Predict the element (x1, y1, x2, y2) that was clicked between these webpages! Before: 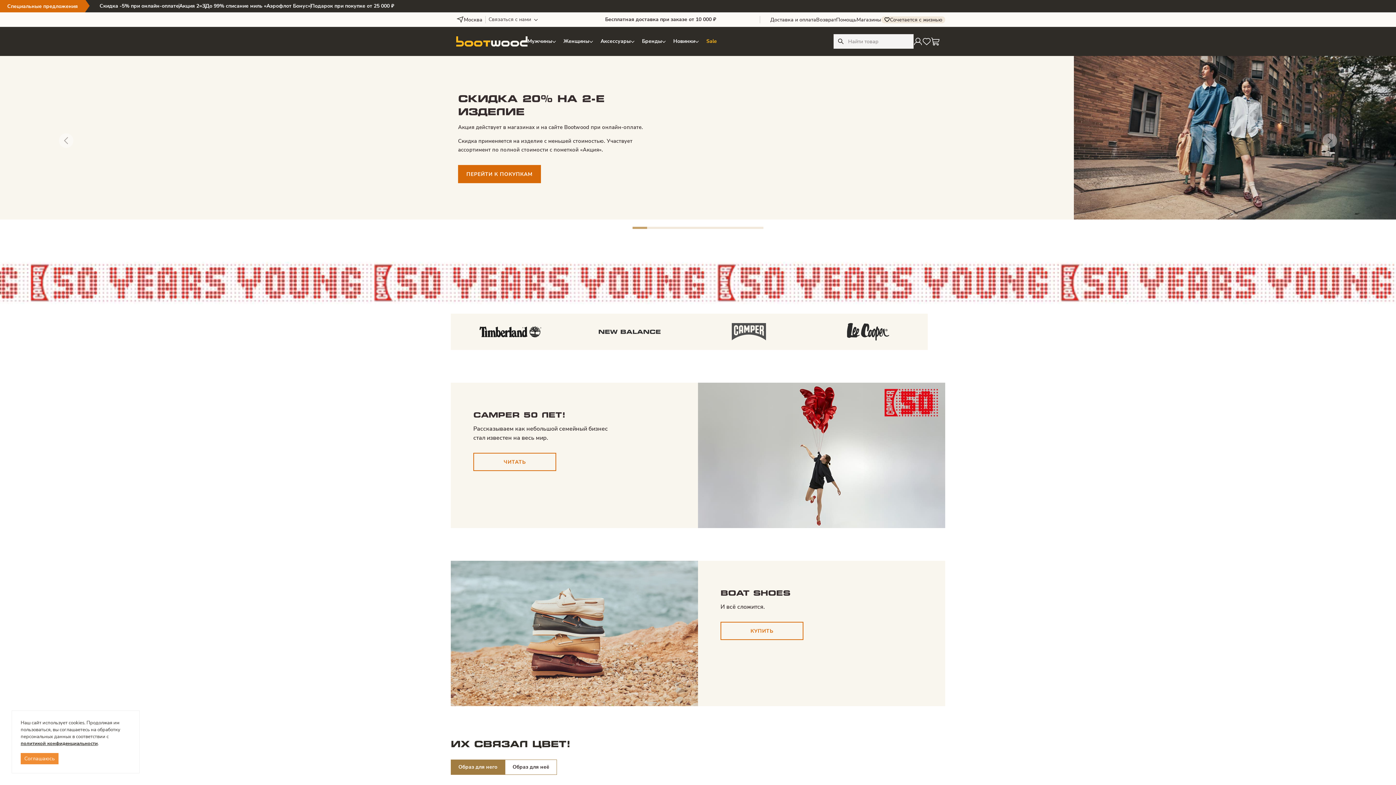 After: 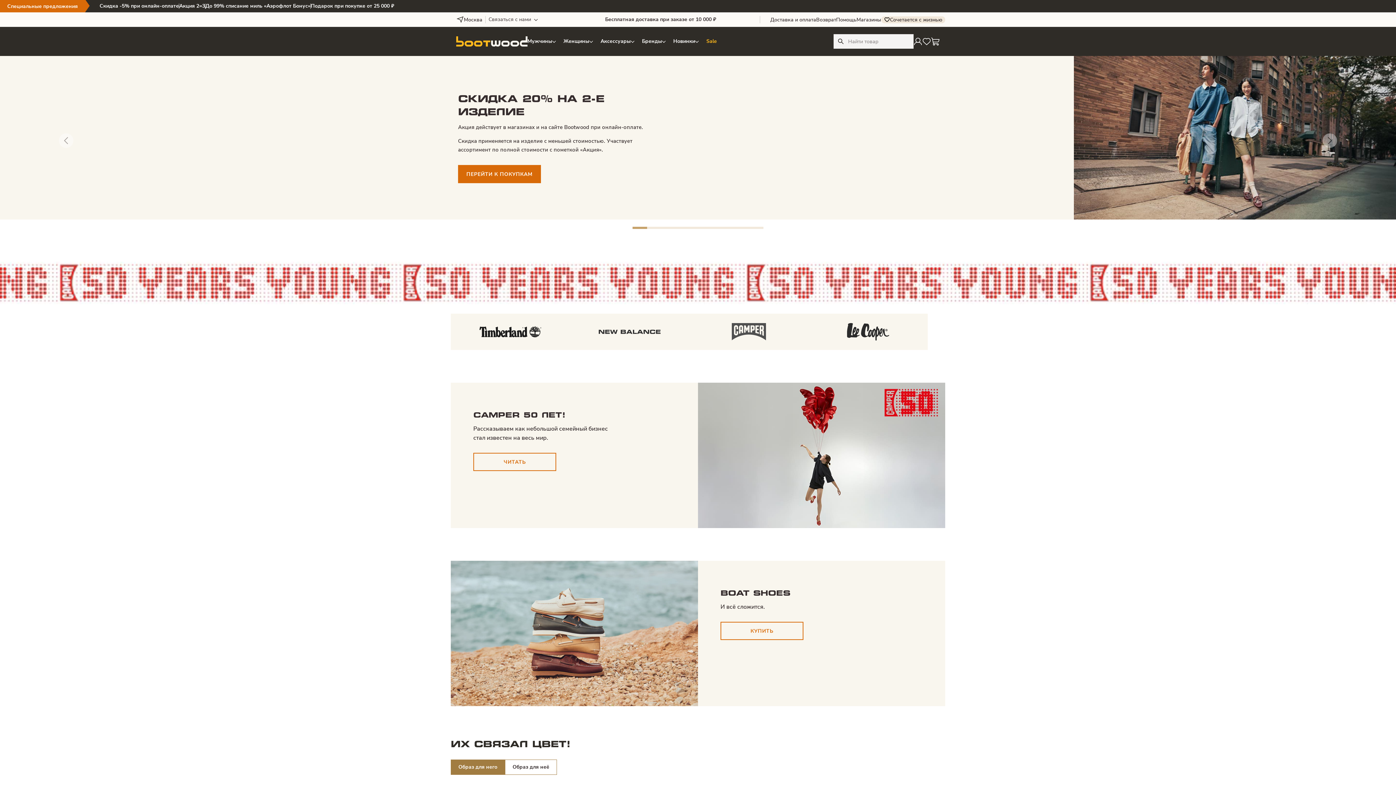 Action: bbox: (20, 753, 58, 764) label: Соглашаюсь